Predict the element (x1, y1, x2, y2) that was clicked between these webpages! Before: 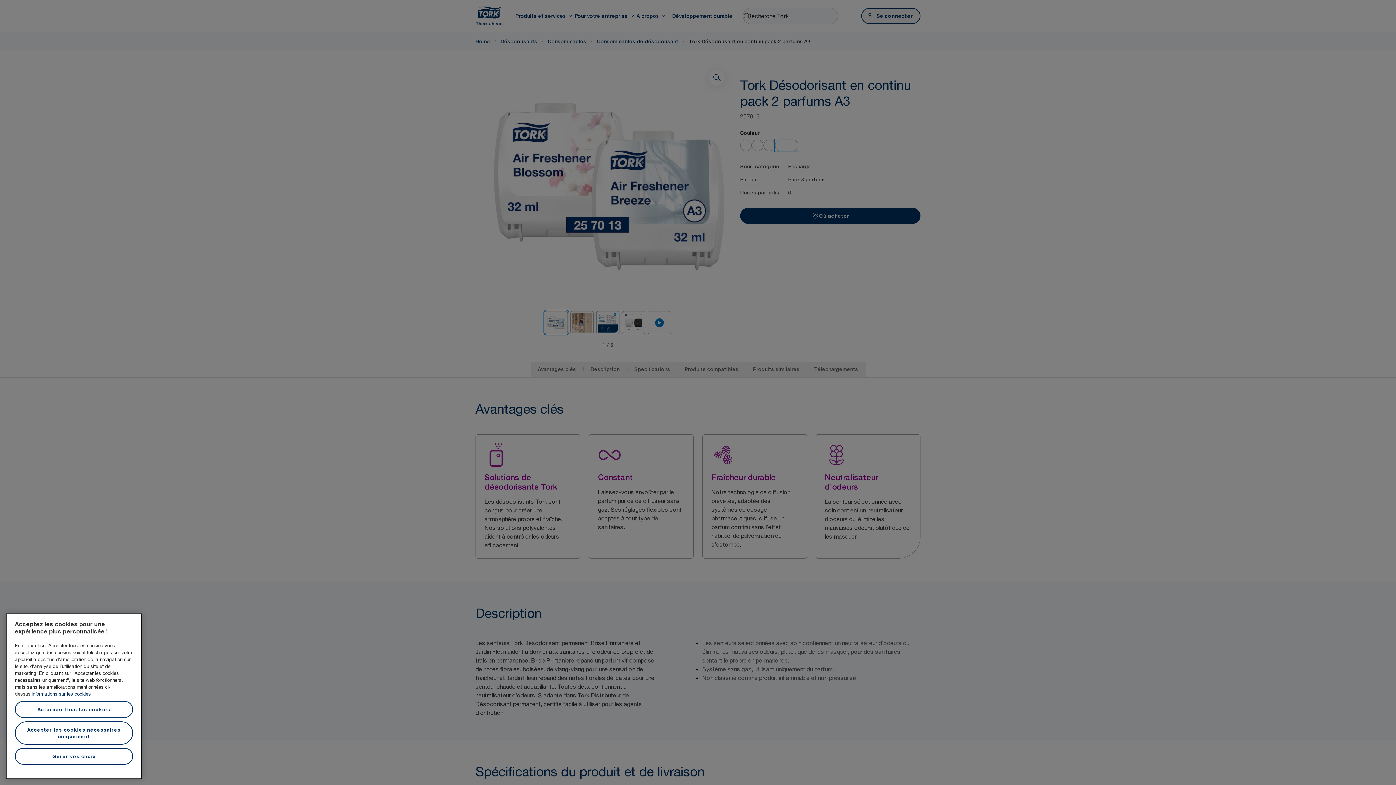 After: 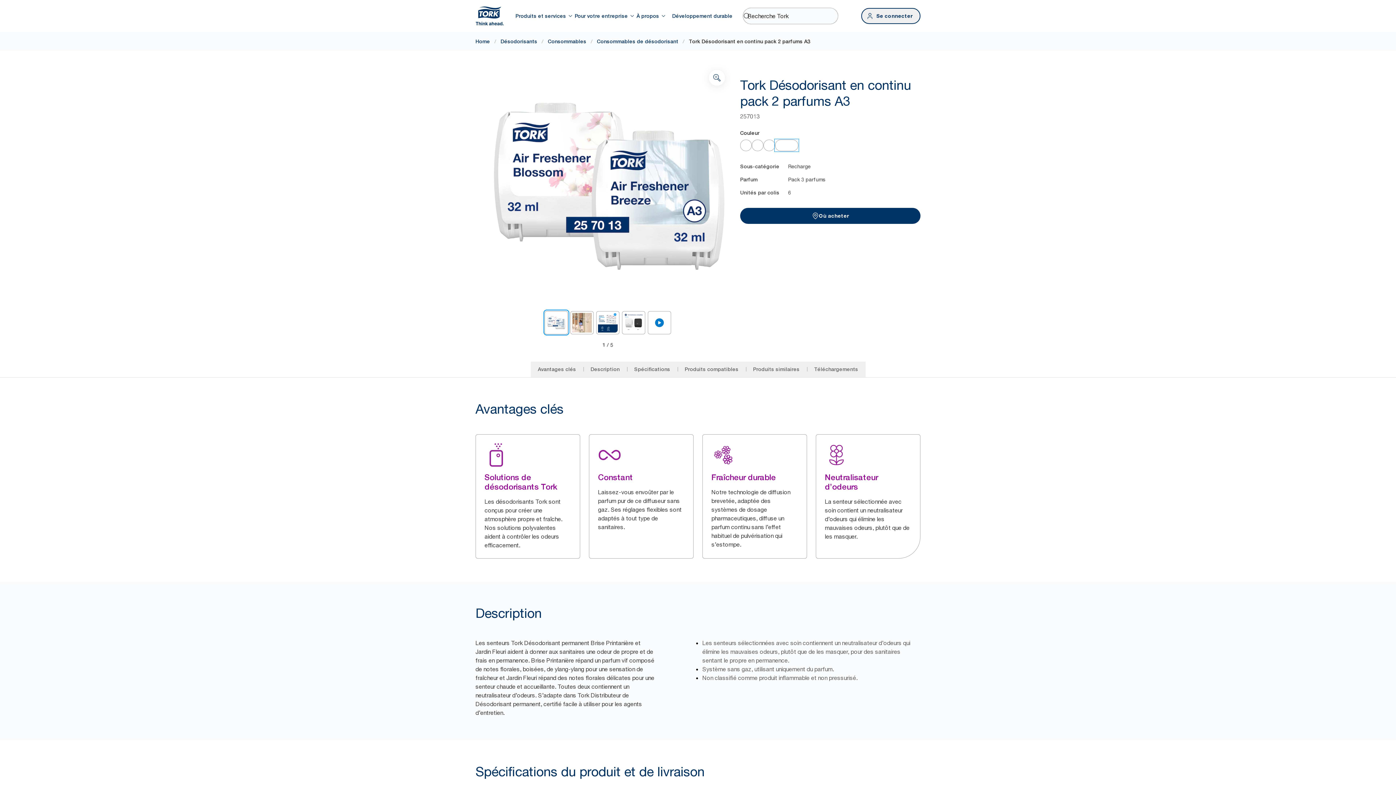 Action: bbox: (14, 701, 133, 718) label: Autoriser tous les cookies